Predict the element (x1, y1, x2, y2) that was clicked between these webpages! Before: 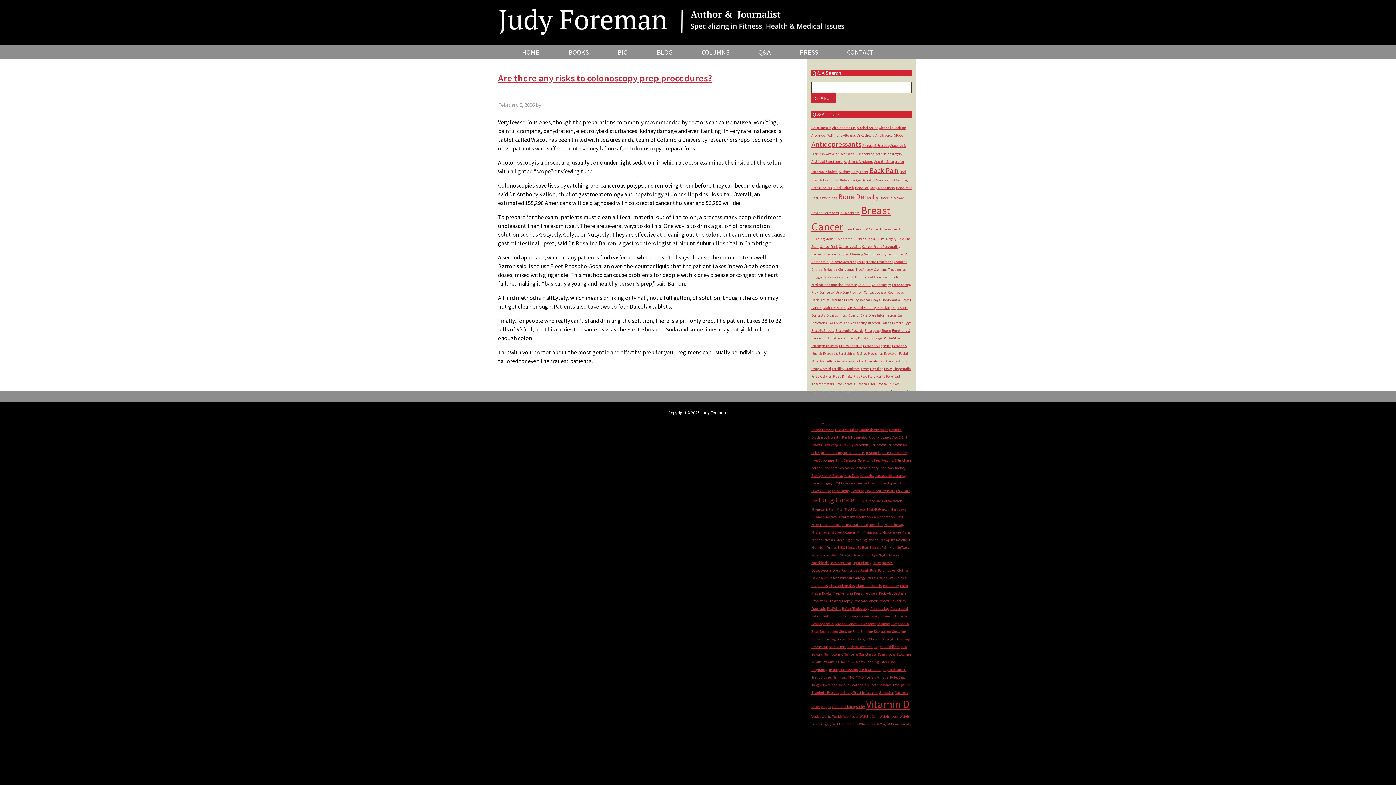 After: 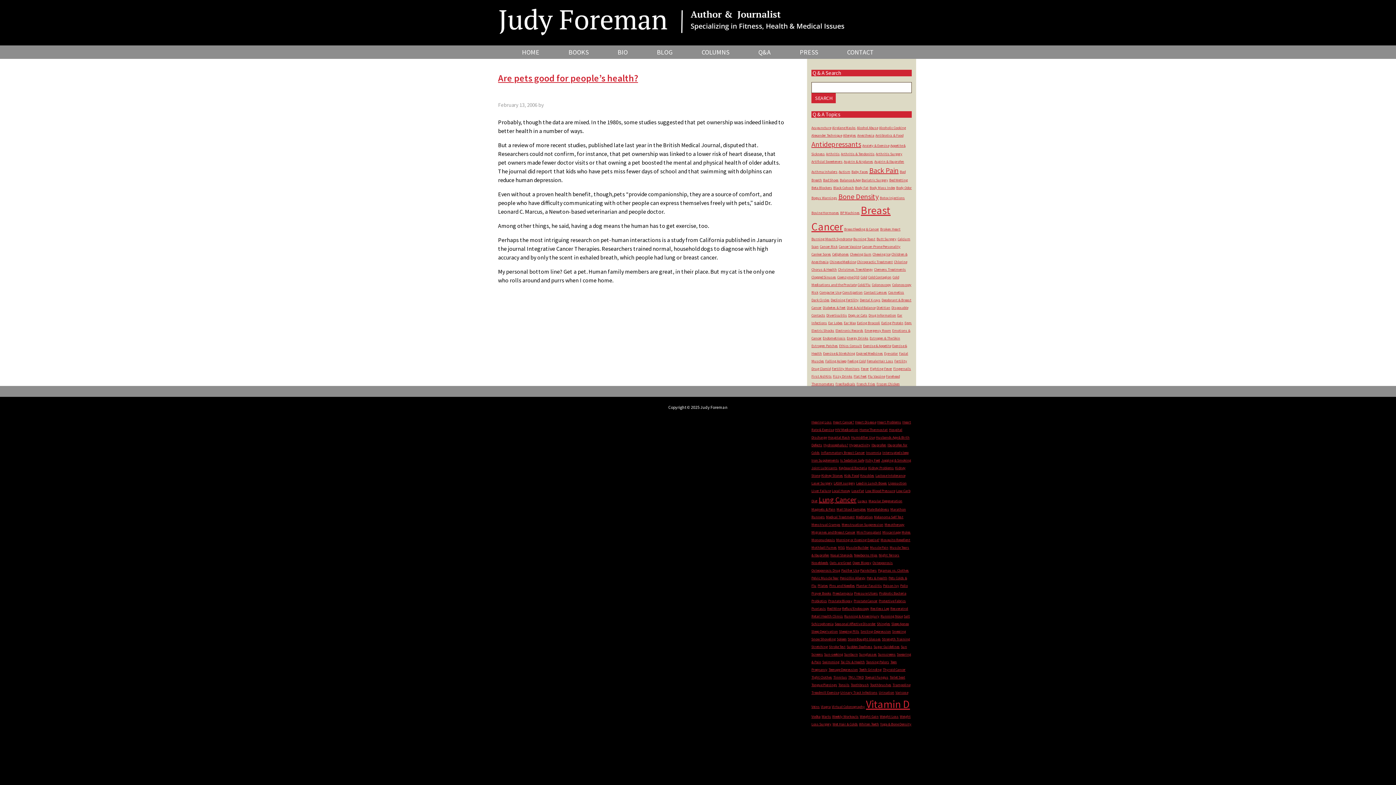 Action: bbox: (866, 576, 887, 580) label: Pets & Health